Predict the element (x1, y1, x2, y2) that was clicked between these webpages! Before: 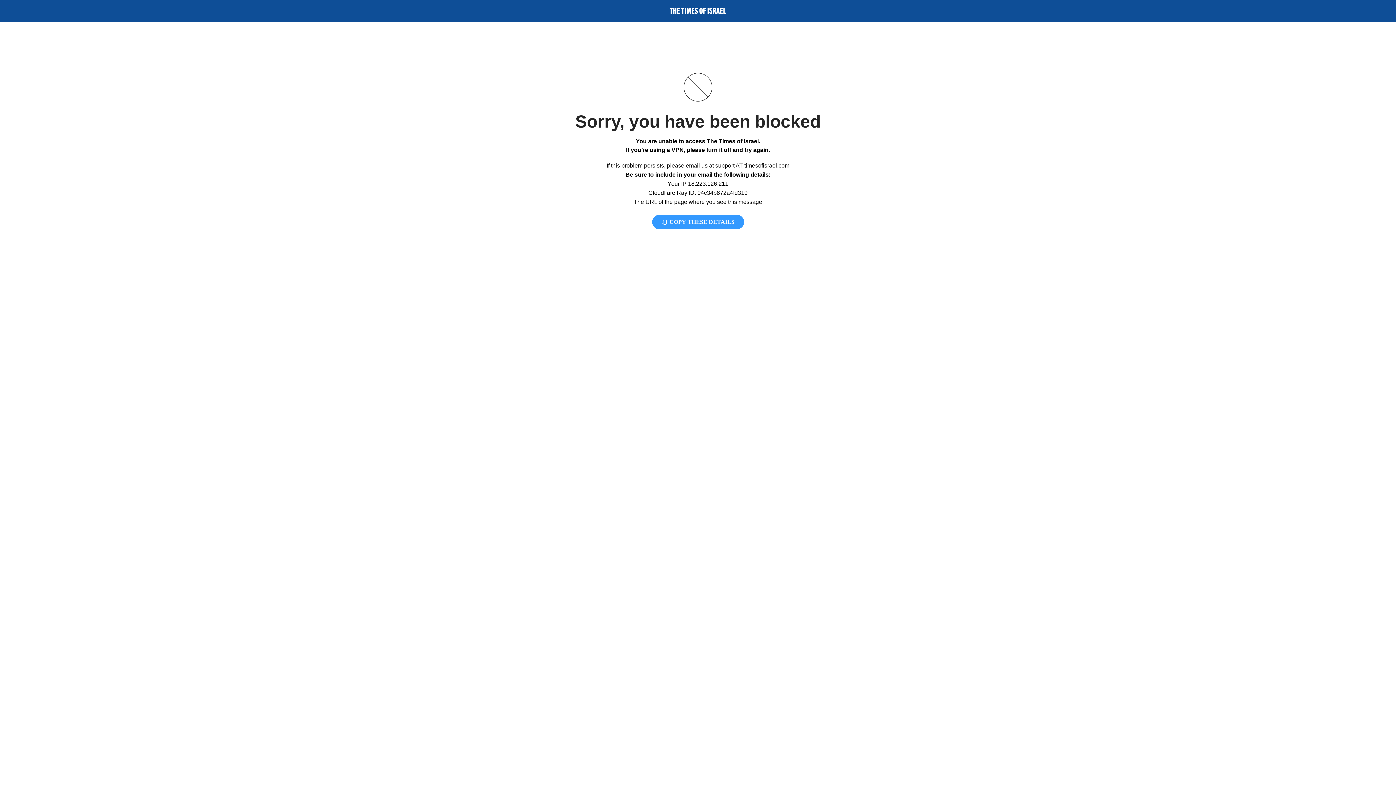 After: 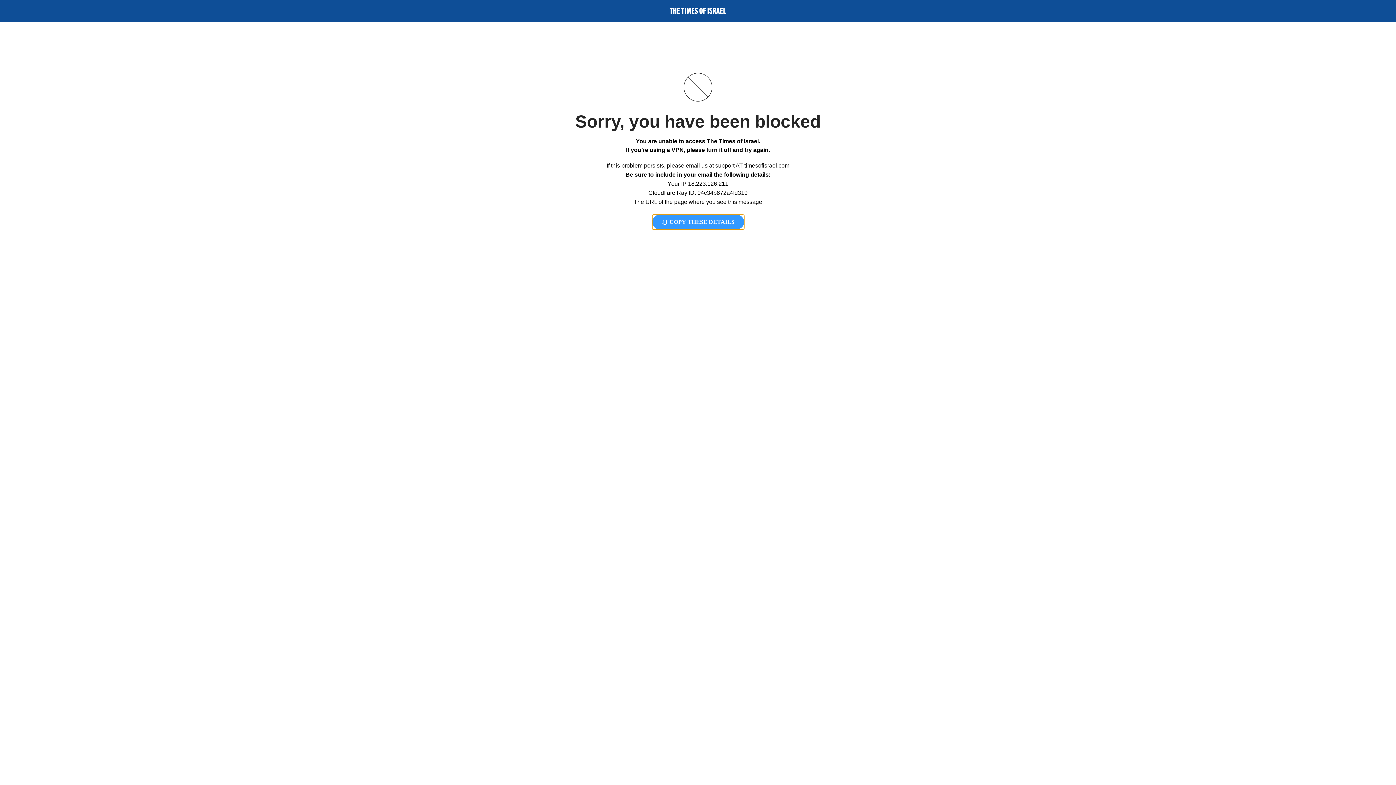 Action: label:  COPY THESE DETAILS bbox: (652, 214, 744, 229)